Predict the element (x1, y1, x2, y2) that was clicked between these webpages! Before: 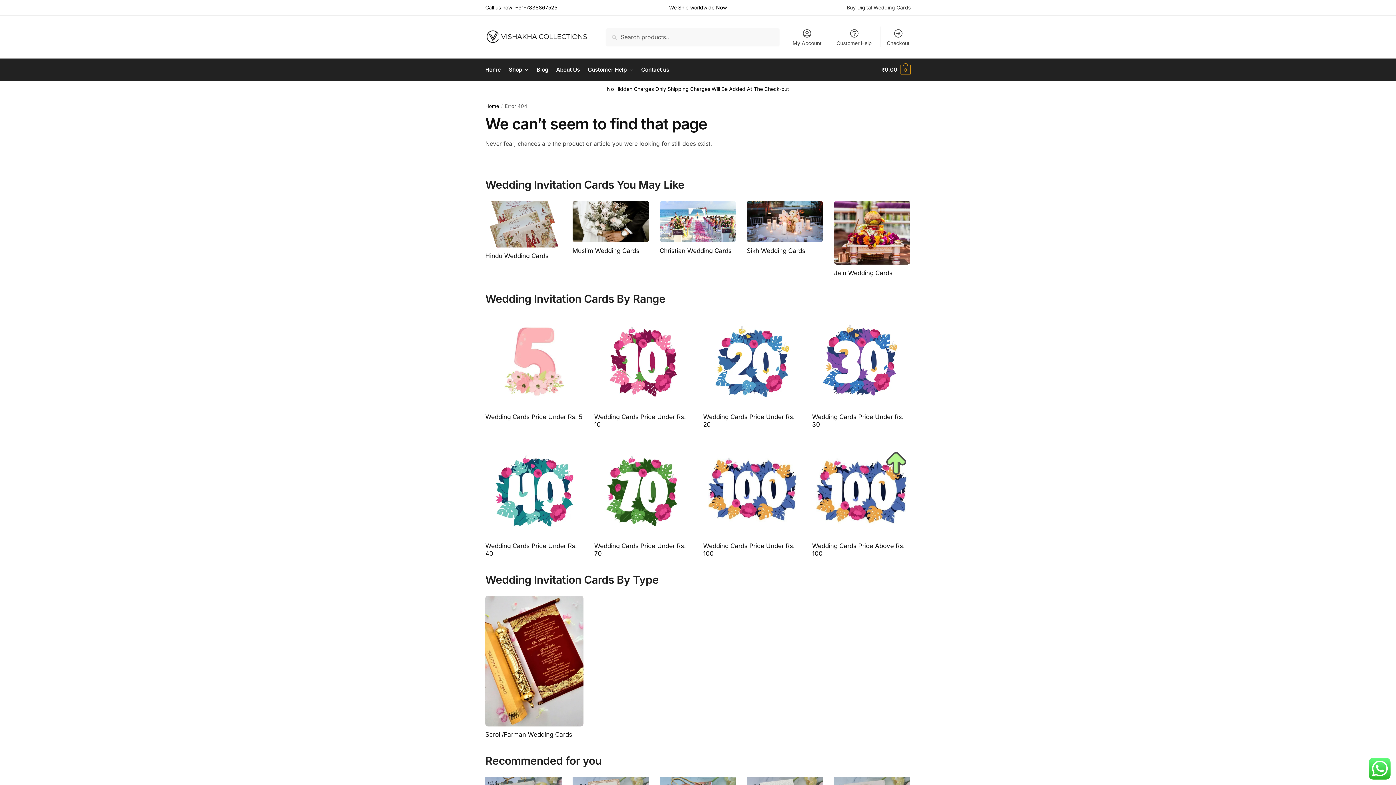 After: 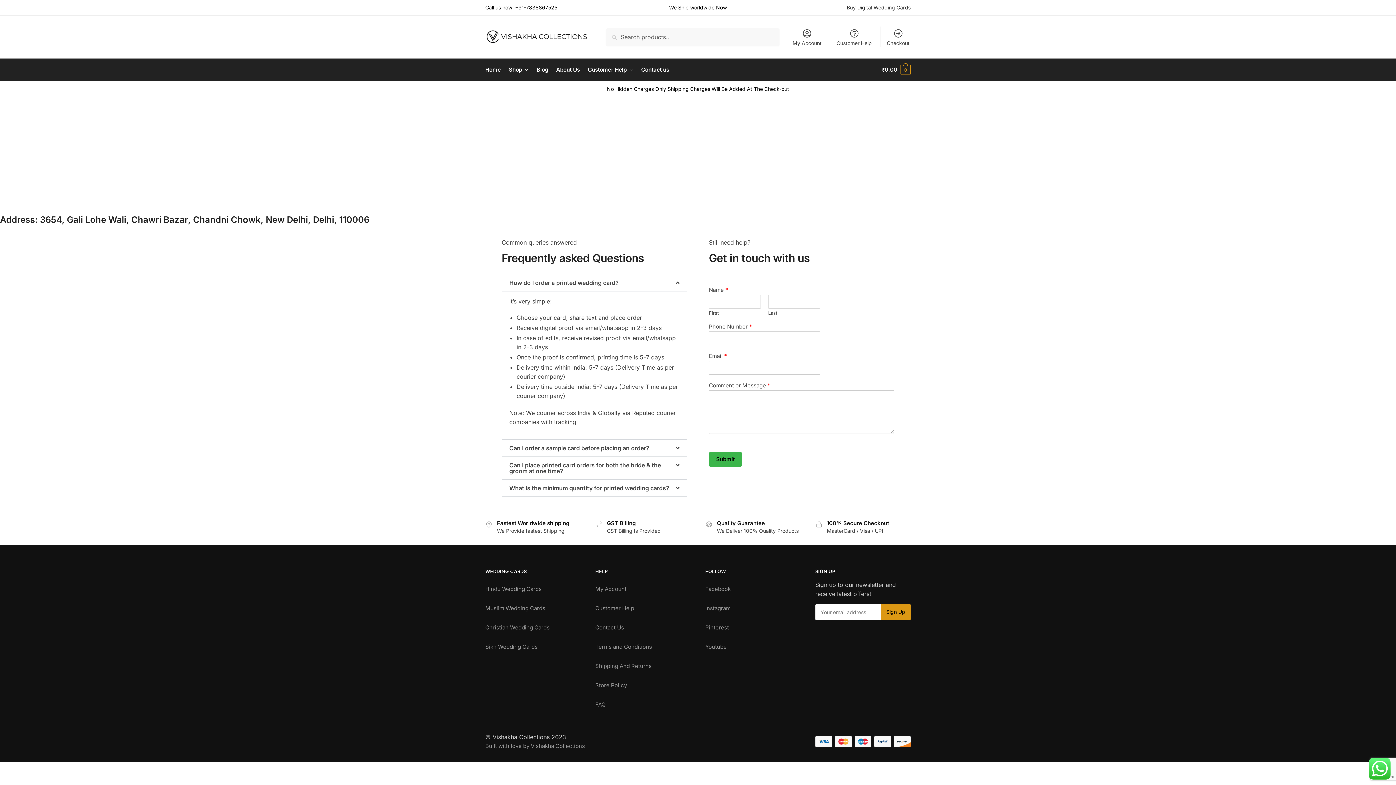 Action: bbox: (638, 58, 672, 80) label: Contact us